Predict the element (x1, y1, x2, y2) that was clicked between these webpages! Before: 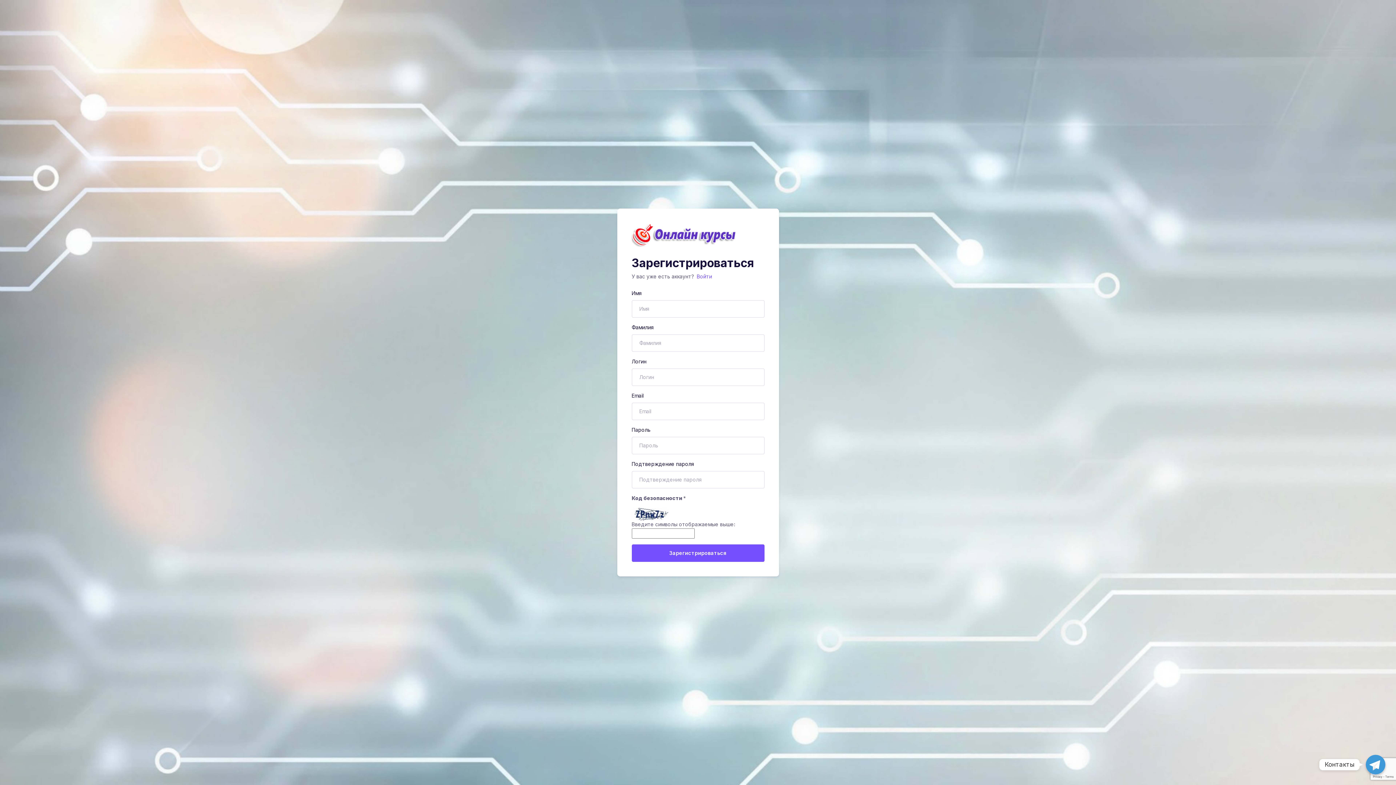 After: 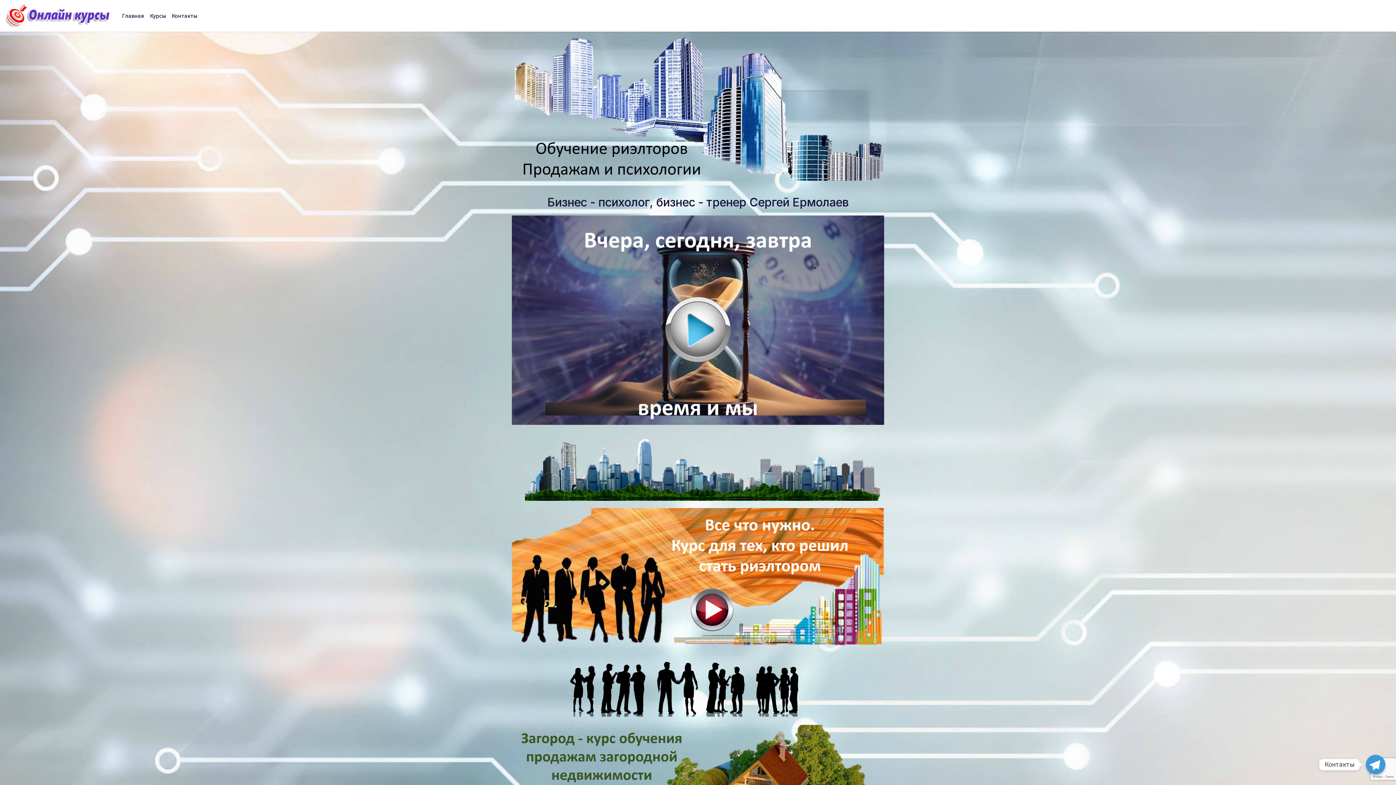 Action: bbox: (631, 223, 764, 246)